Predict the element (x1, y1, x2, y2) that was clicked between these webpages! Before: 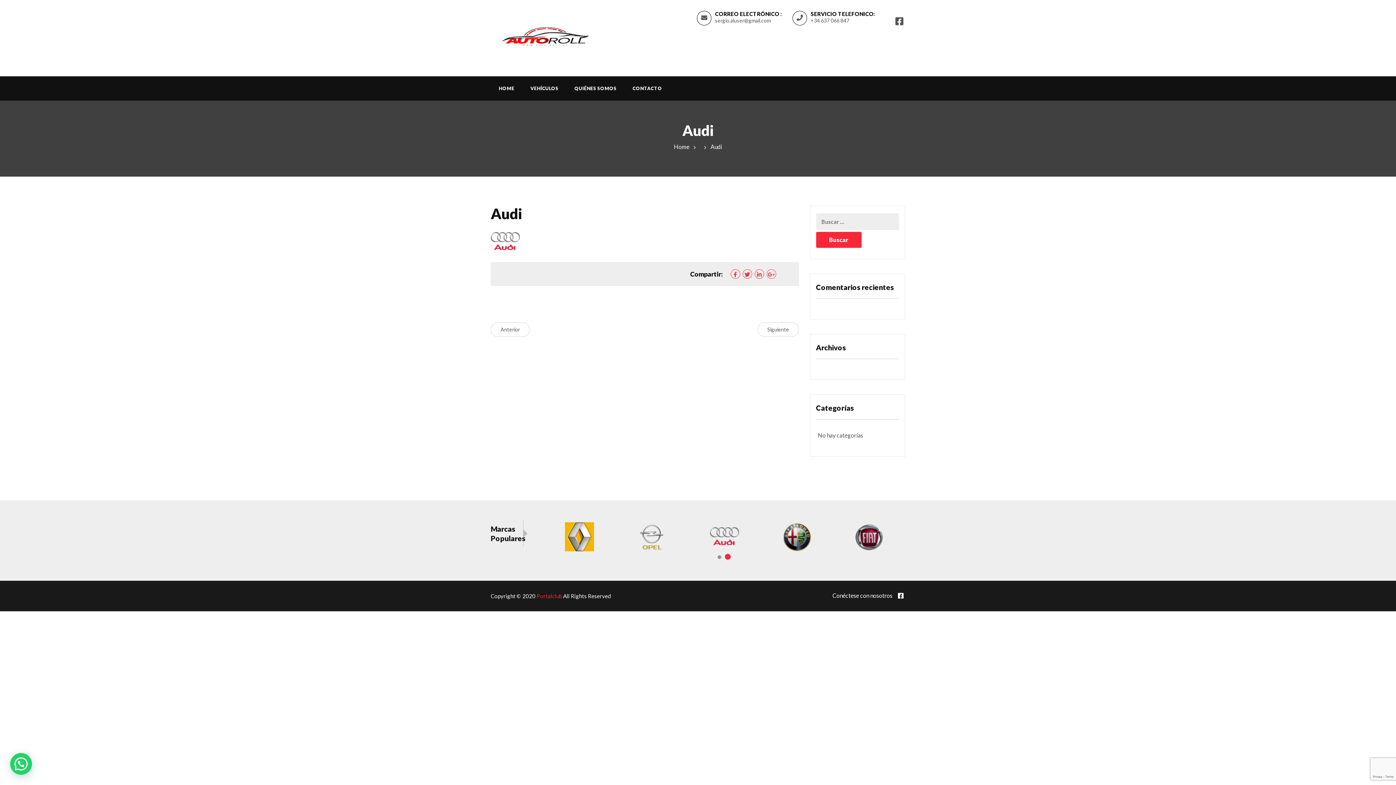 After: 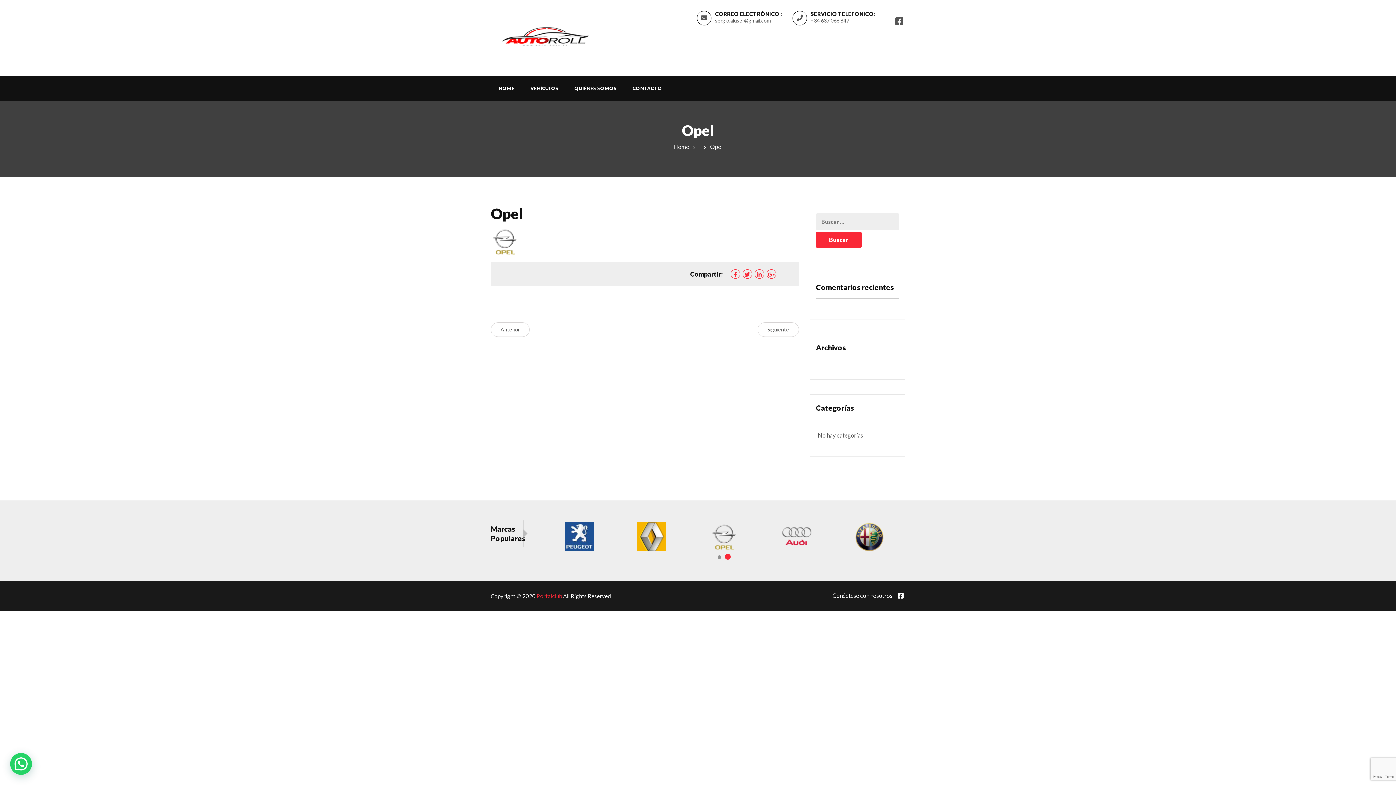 Action: label: Siguiente bbox: (757, 322, 799, 337)